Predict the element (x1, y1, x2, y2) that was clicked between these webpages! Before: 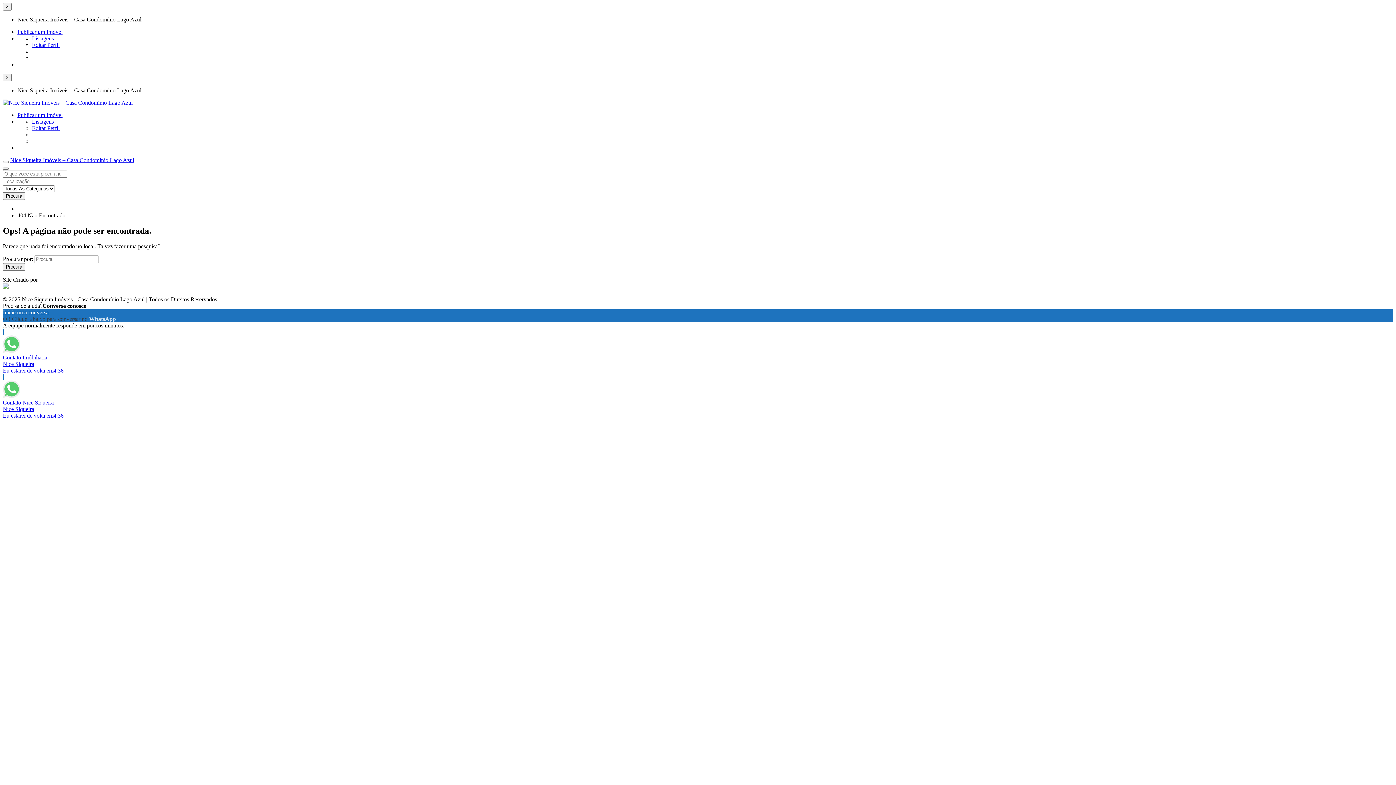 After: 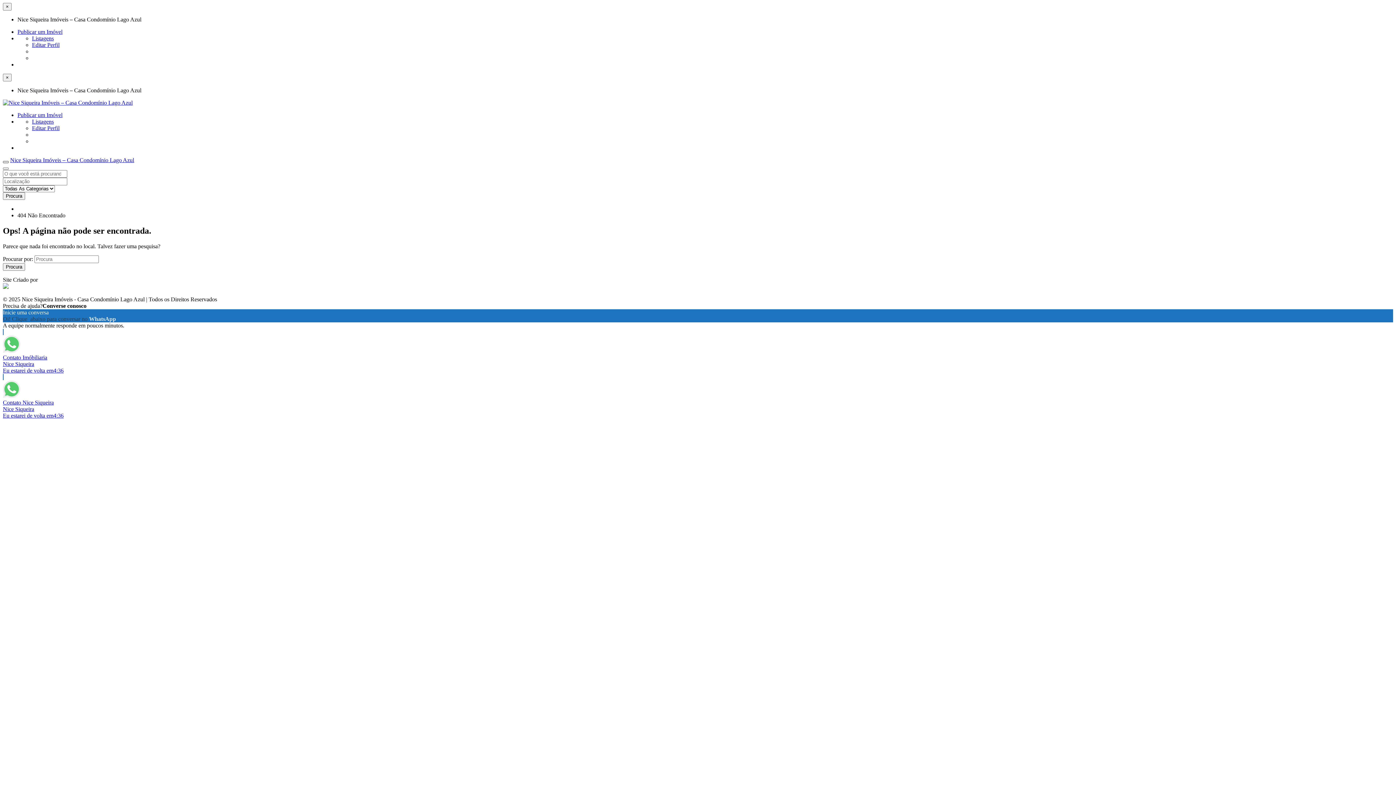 Action: bbox: (2, 161, 8, 163)